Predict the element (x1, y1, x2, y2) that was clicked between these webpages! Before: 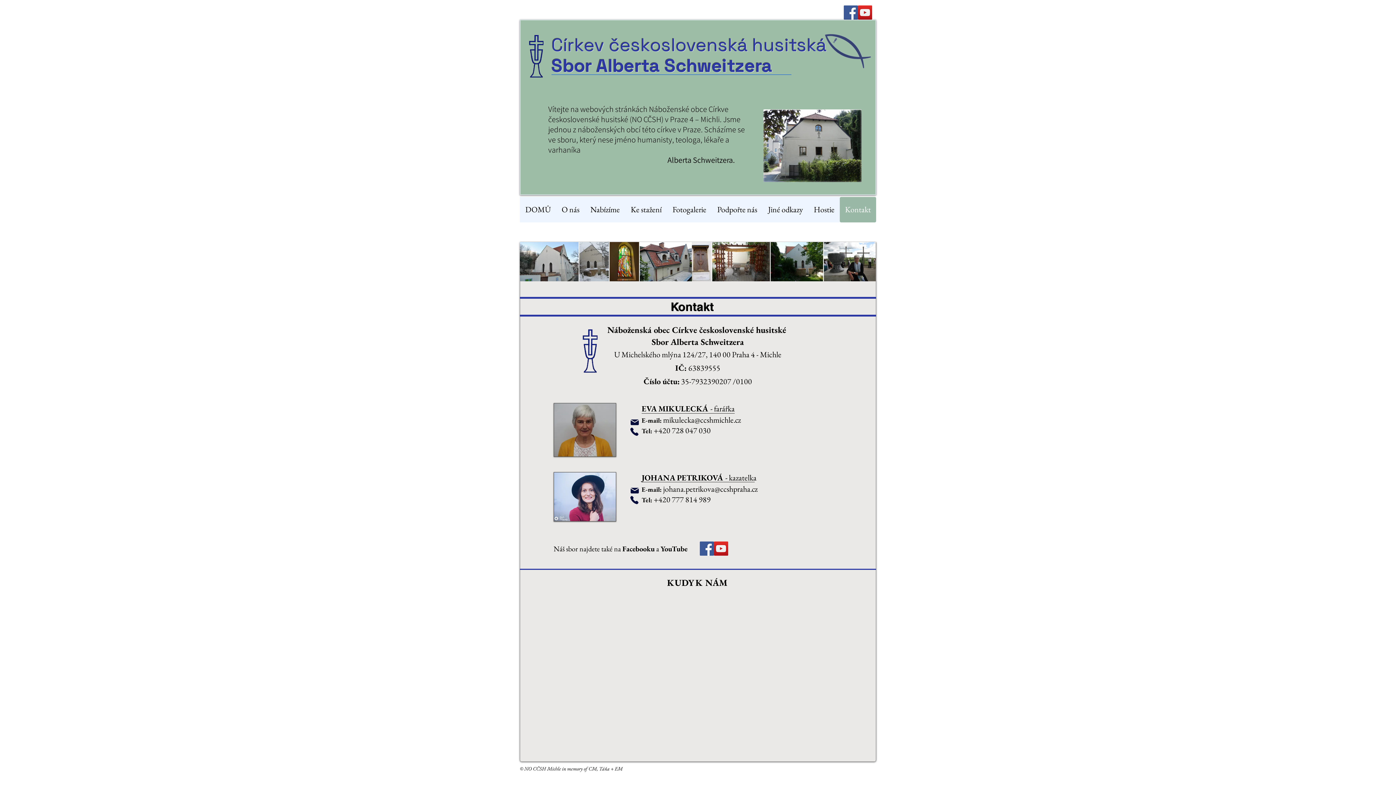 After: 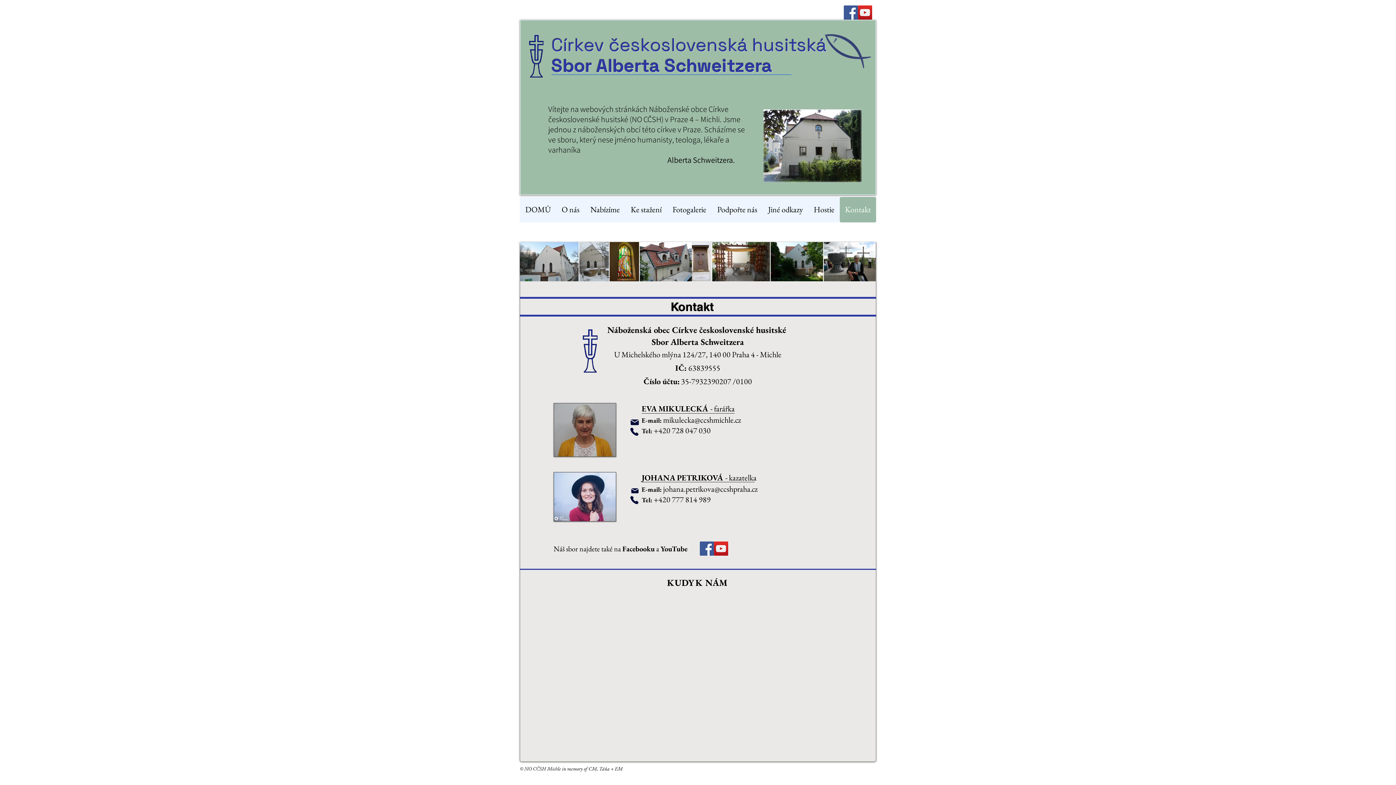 Action: bbox: (630, 486, 639, 495) label: Mail